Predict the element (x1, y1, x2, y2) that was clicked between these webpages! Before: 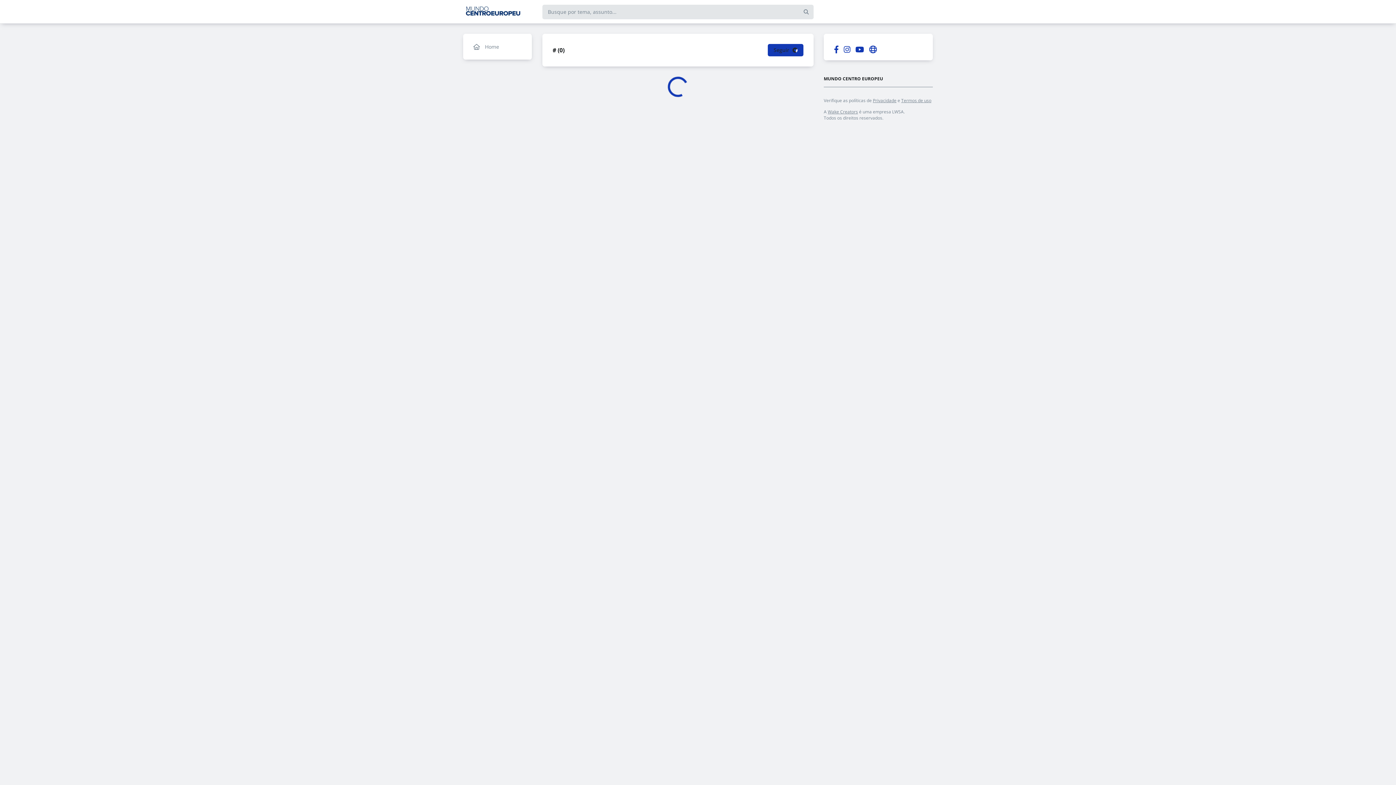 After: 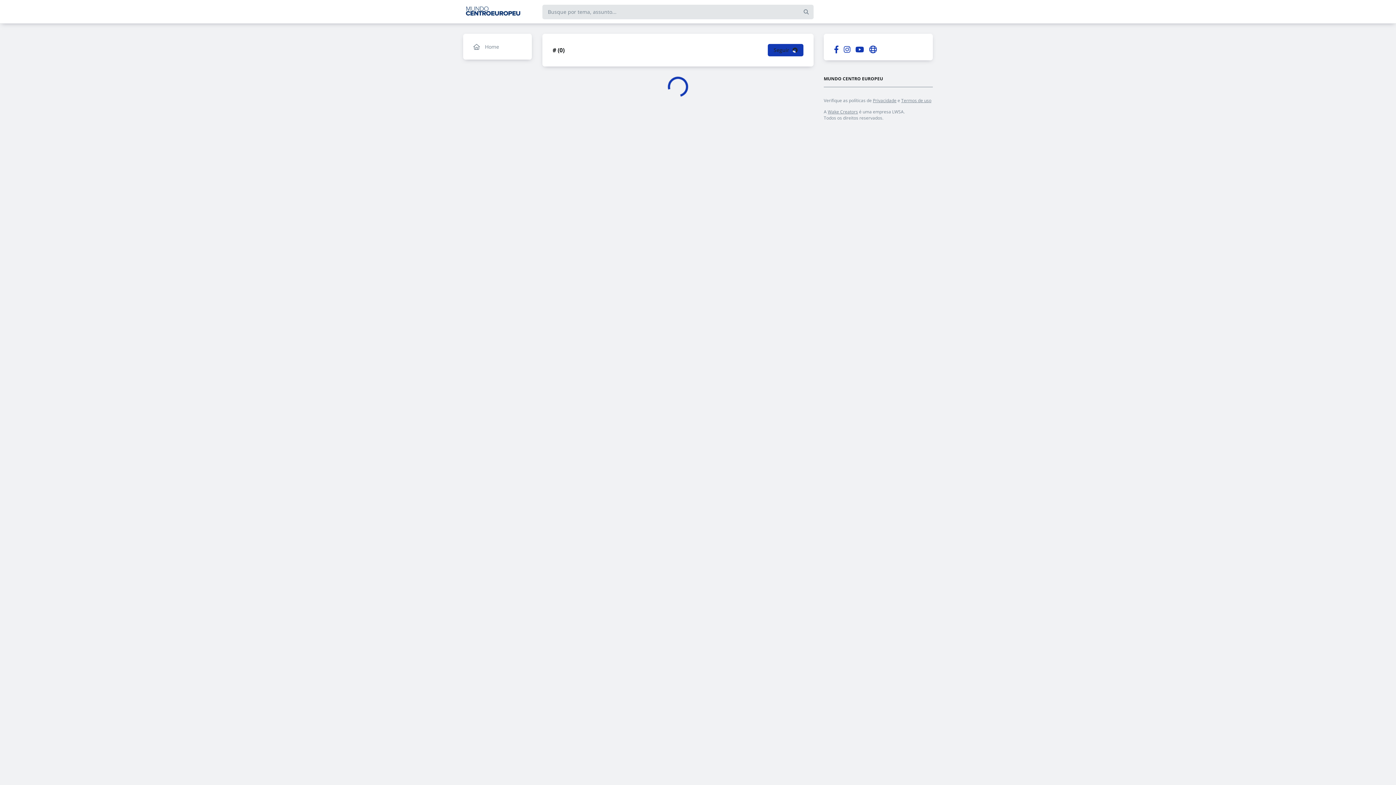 Action: label: Seguir 
Carregando bbox: (768, 44, 803, 56)